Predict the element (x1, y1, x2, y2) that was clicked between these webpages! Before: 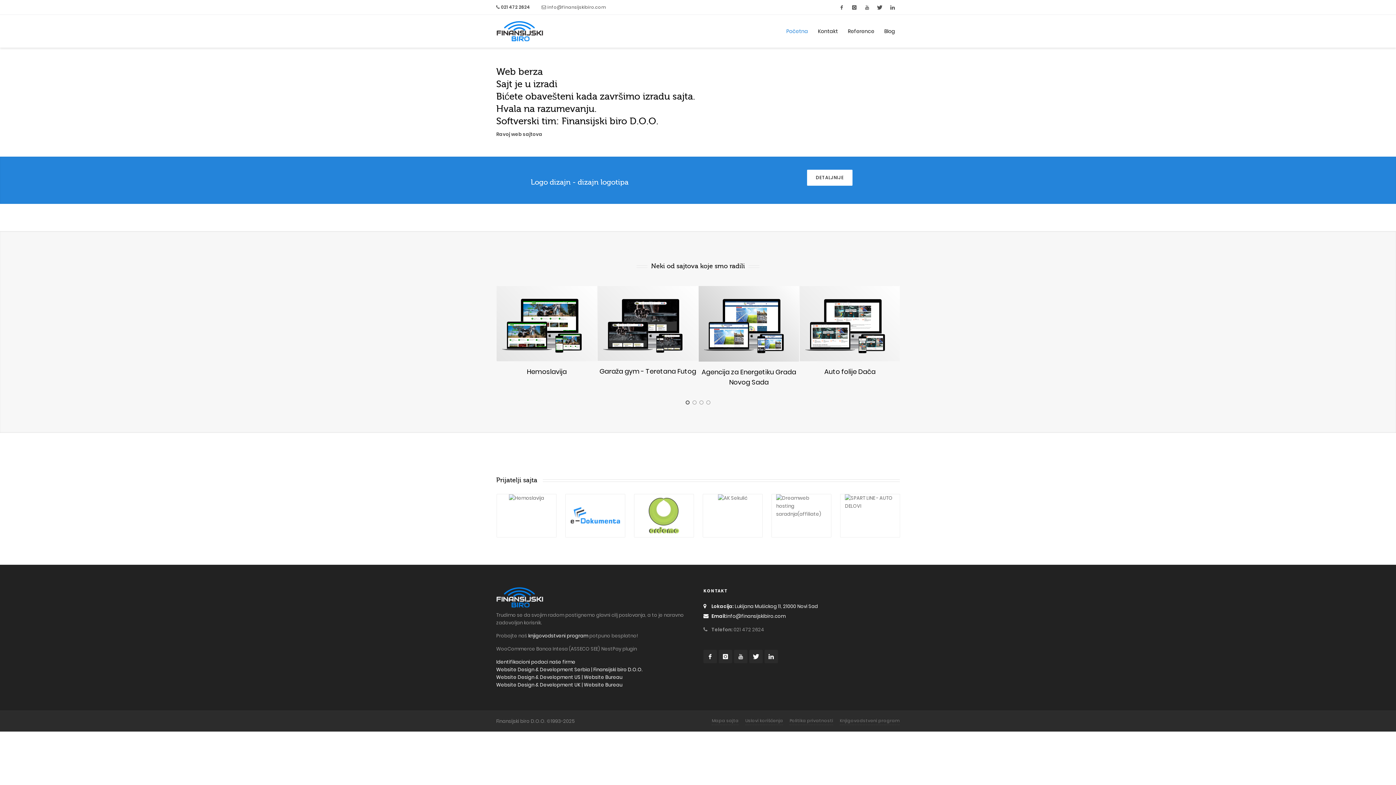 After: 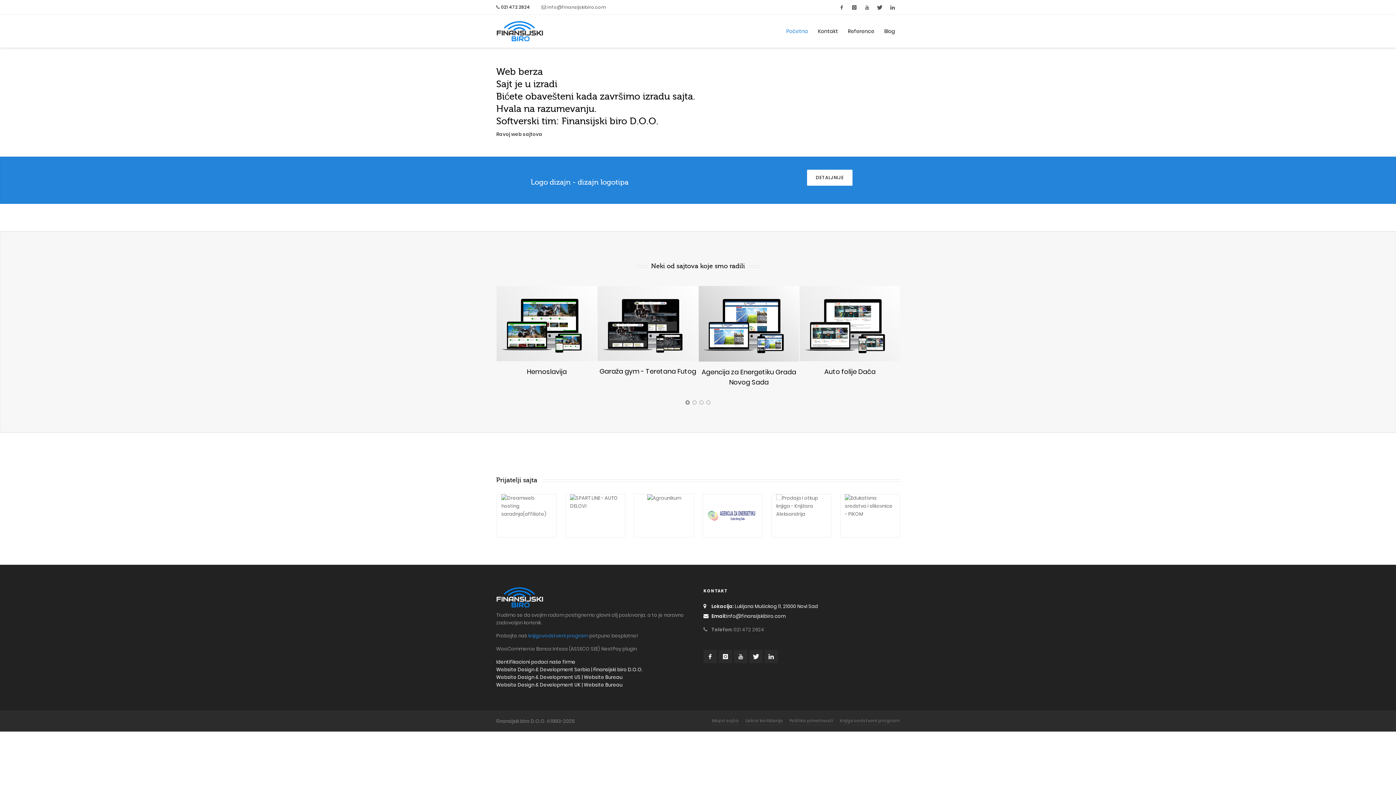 Action: bbox: (528, 632, 588, 639) label: knjigovodstveni program